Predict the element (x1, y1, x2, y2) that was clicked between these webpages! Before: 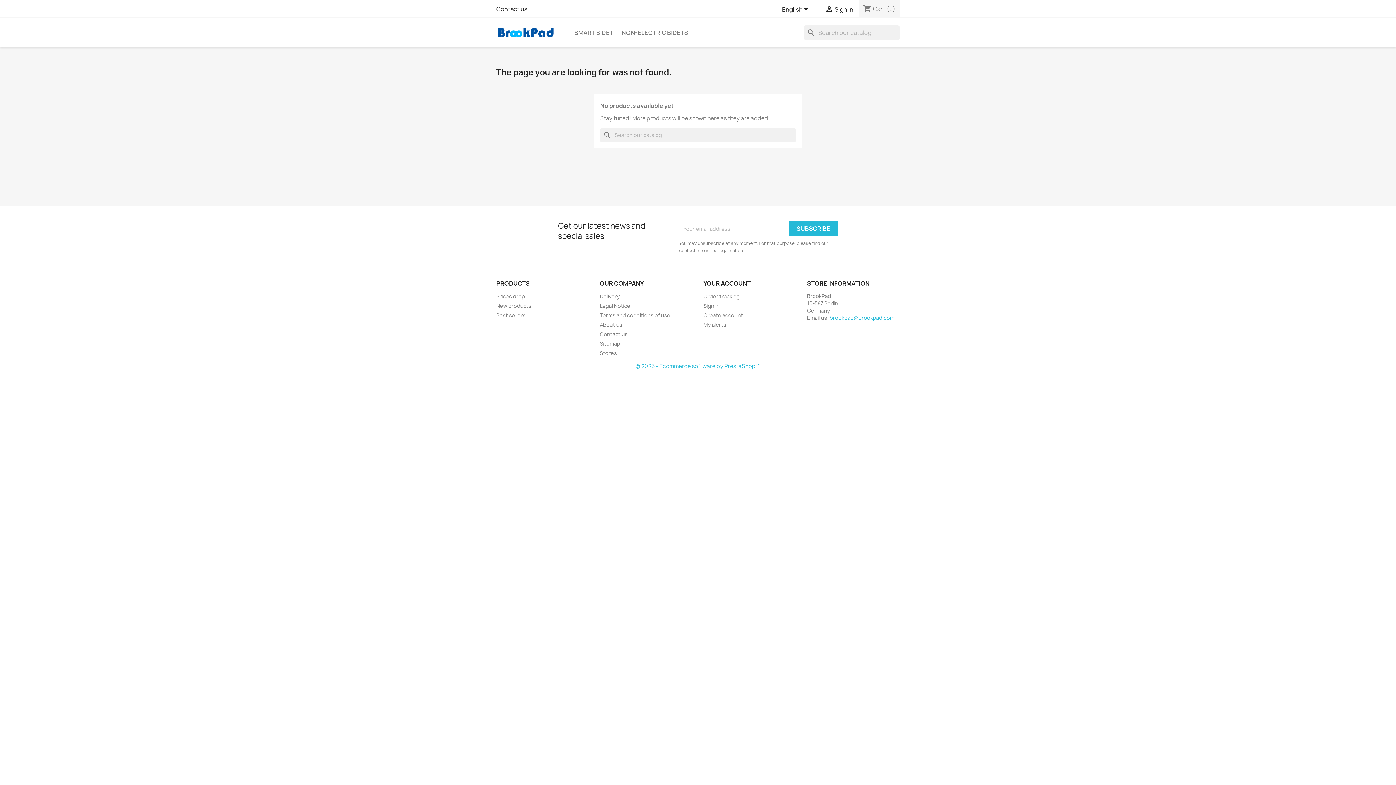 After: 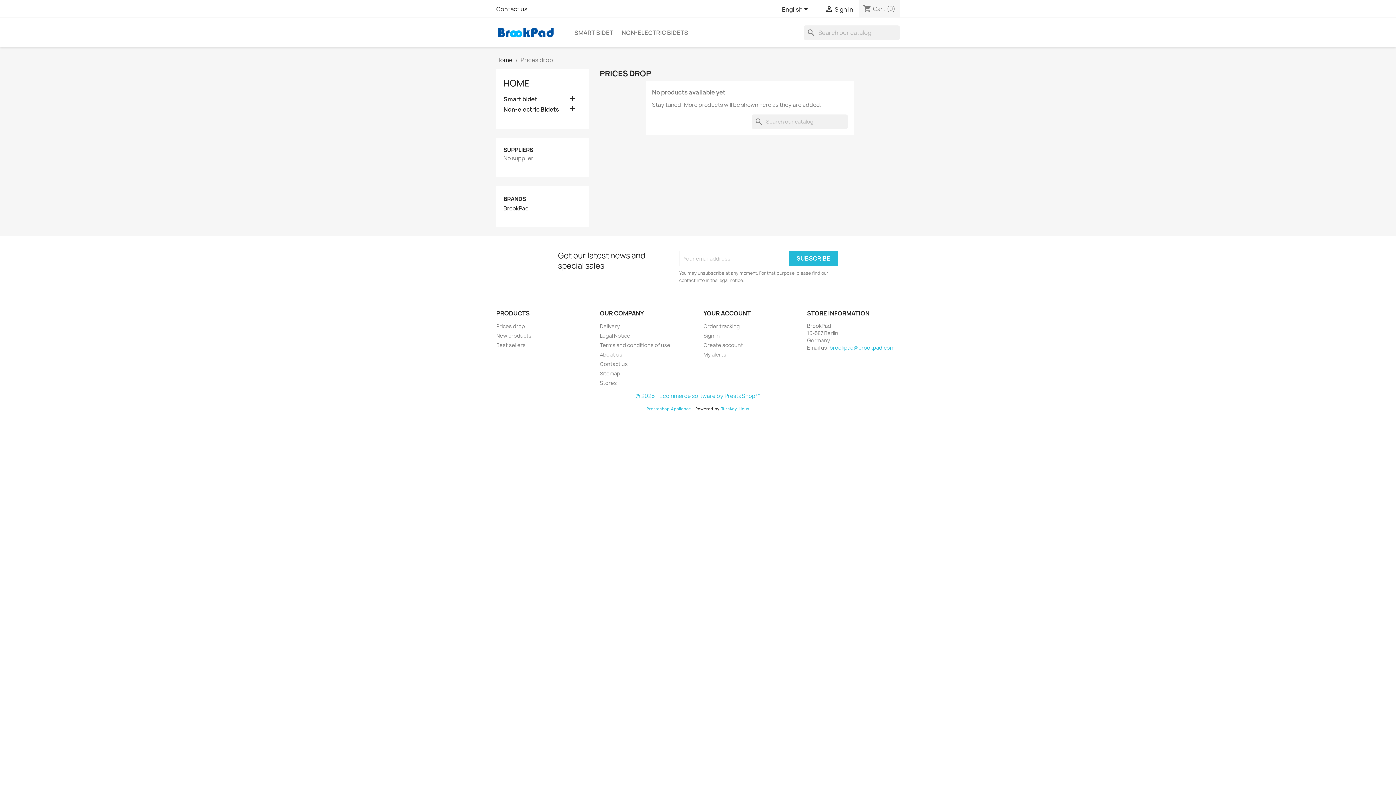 Action: bbox: (496, 293, 525, 300) label: Prices drop